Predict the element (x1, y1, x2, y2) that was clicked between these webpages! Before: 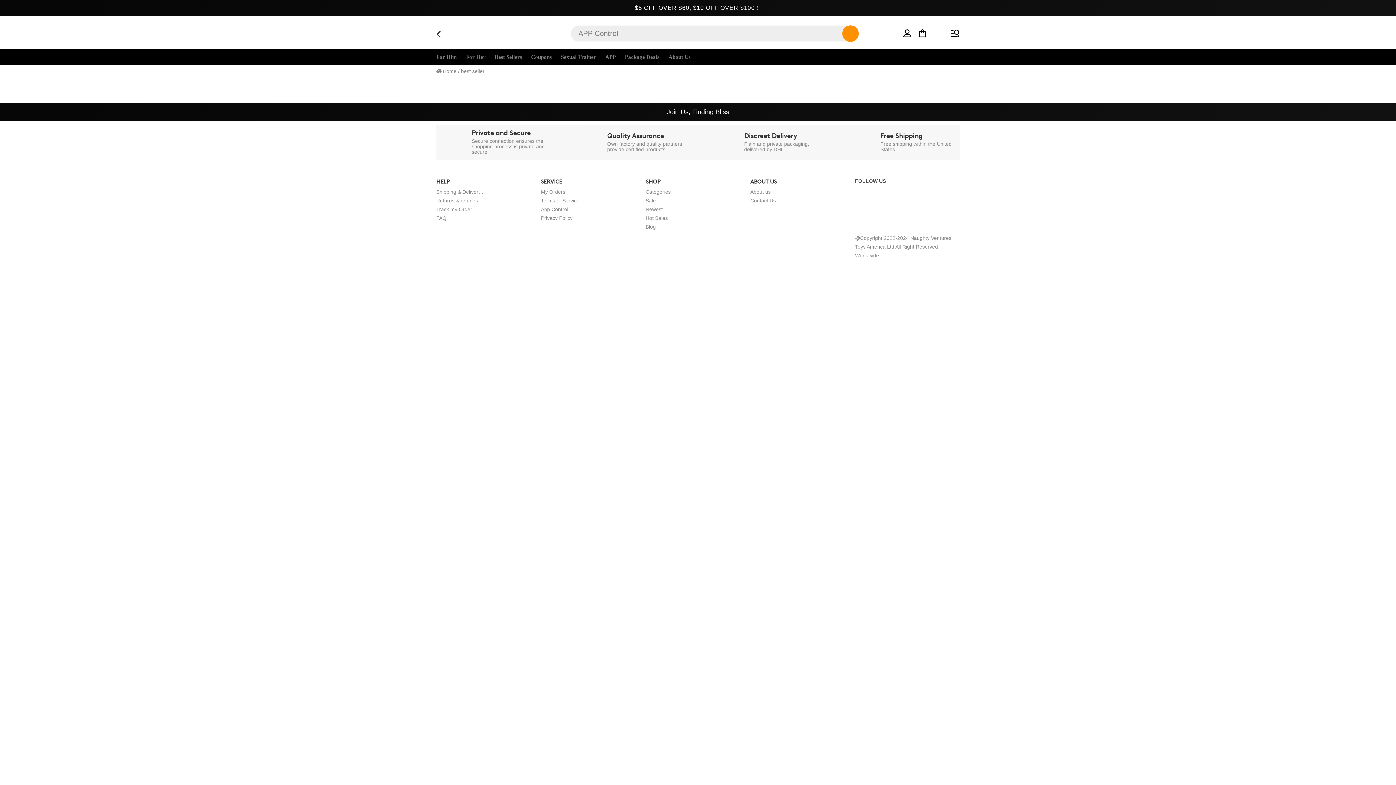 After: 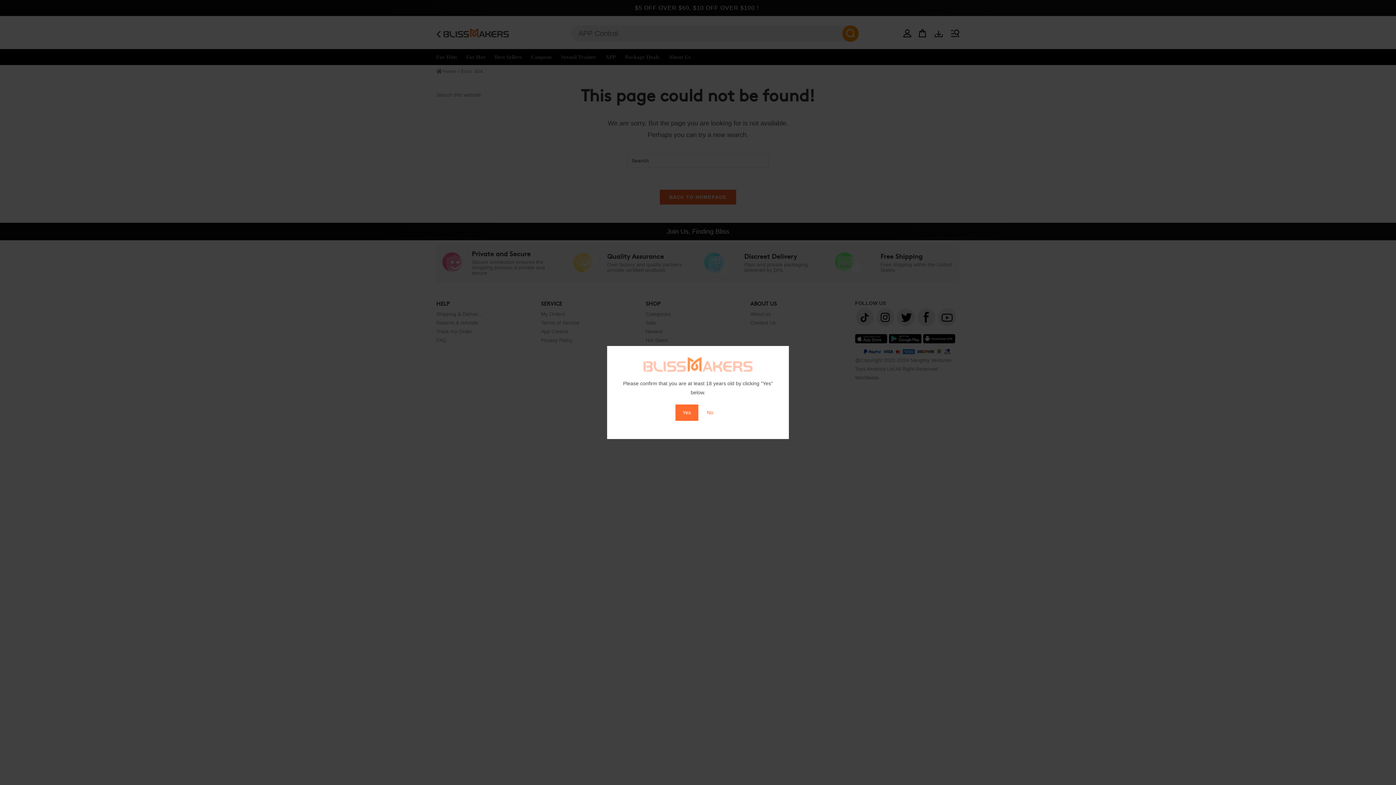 Action: label: Sale bbox: (645, 196, 693, 205)